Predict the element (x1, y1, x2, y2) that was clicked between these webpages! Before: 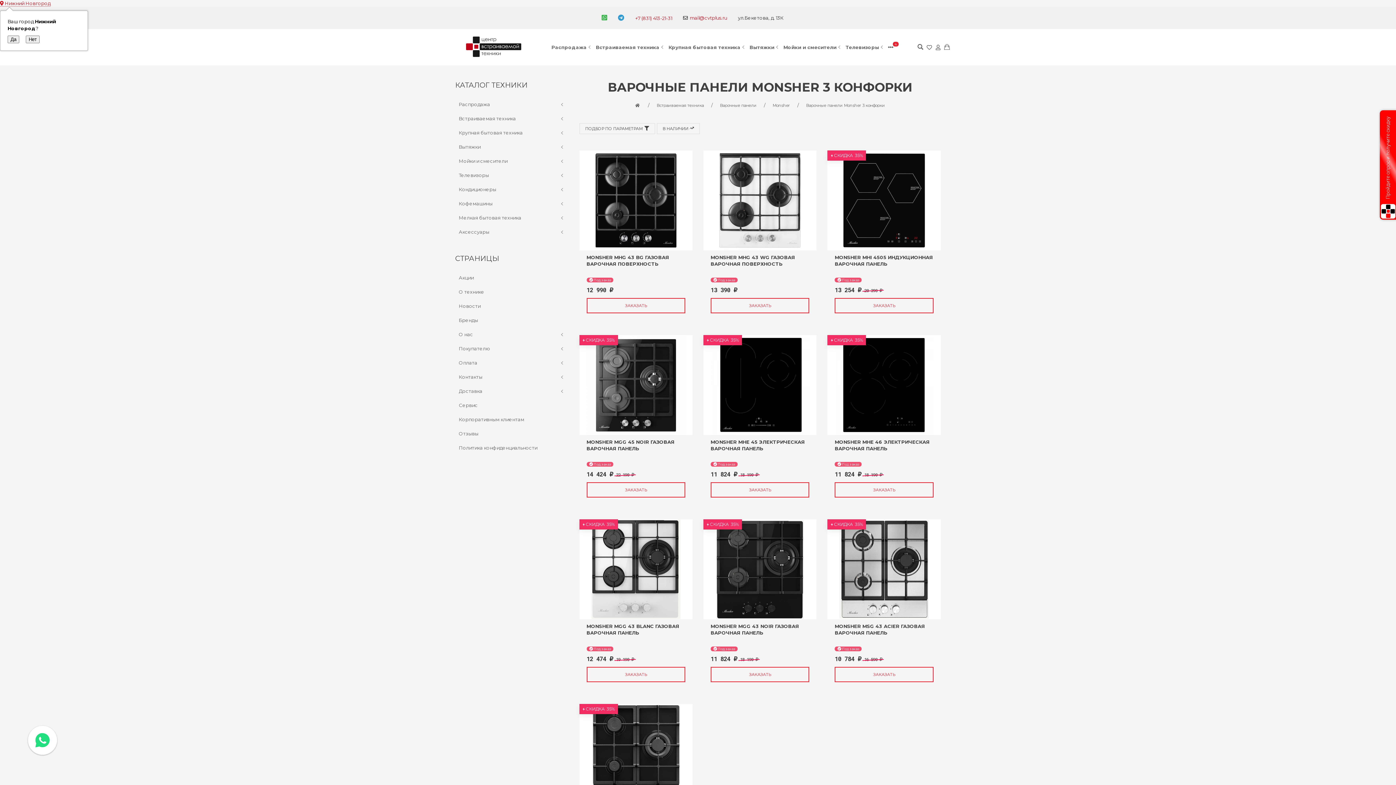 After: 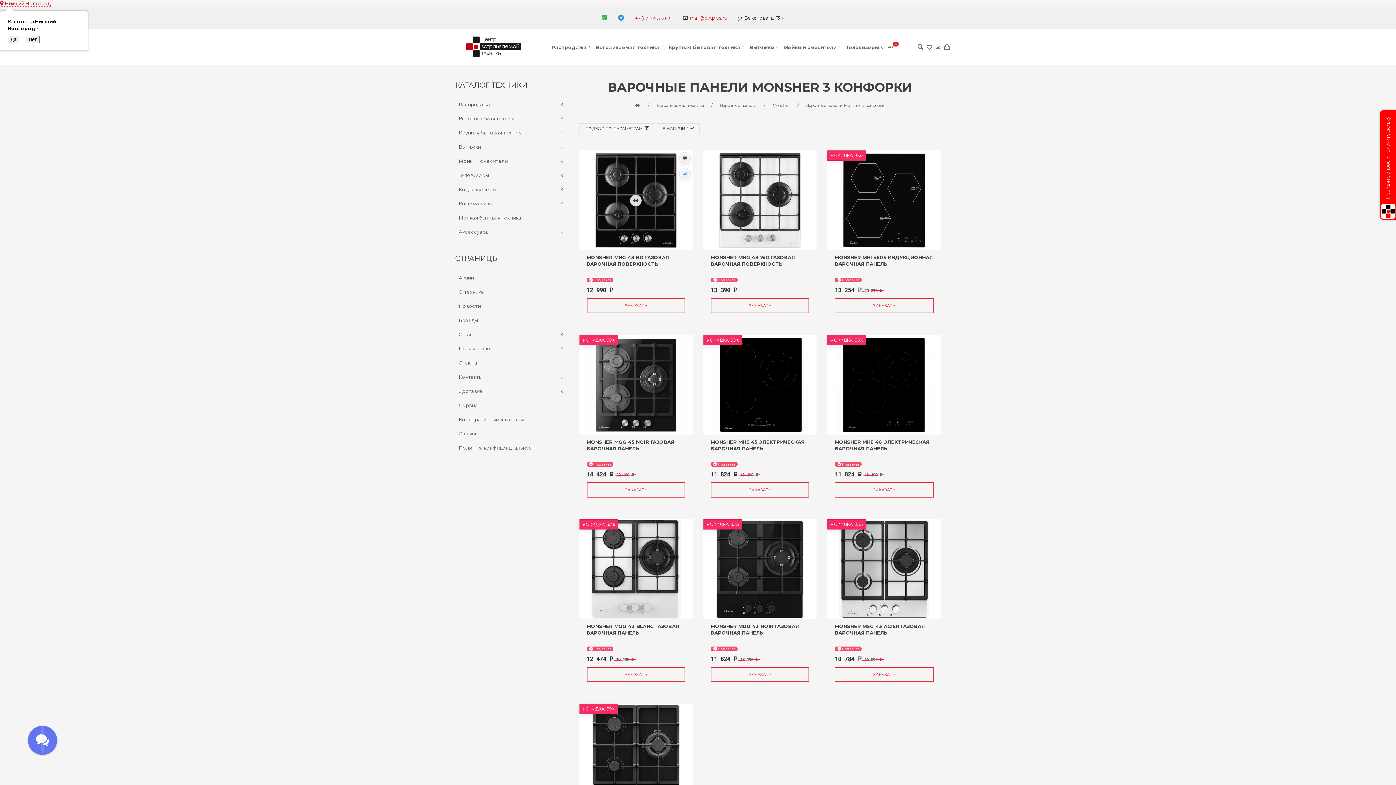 Action: bbox: (682, 167, 694, 179)